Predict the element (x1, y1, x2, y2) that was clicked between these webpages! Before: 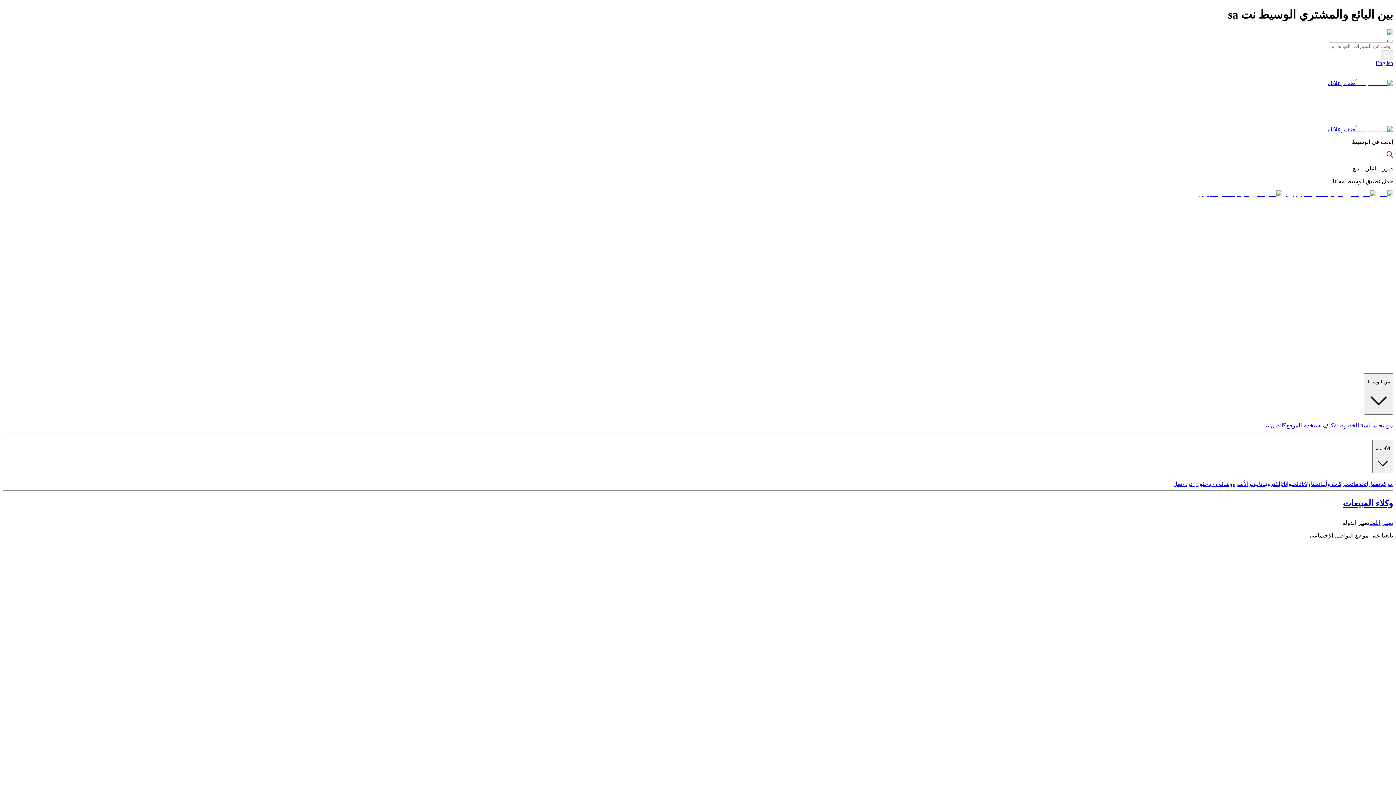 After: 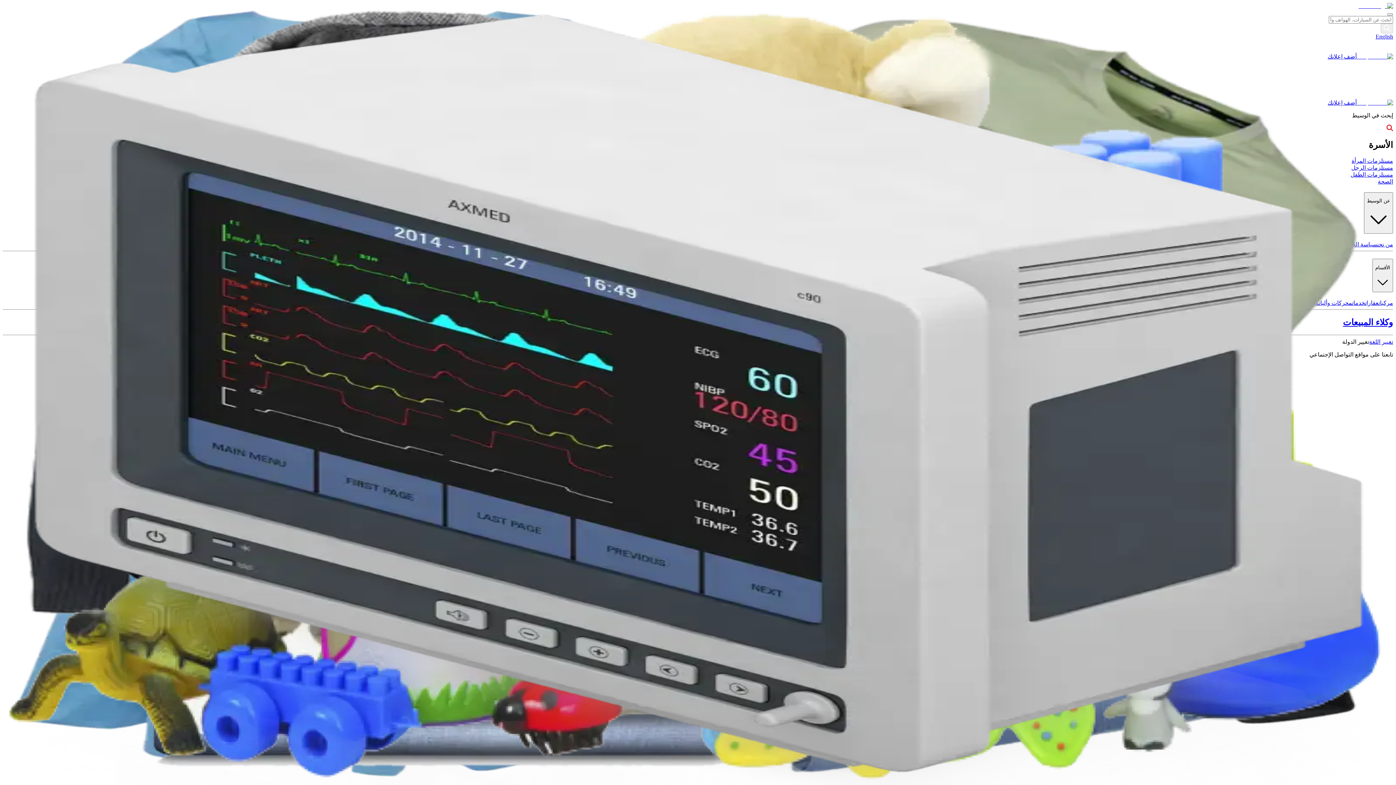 Action: label: الأسرة bbox: (1233, 481, 1248, 487)